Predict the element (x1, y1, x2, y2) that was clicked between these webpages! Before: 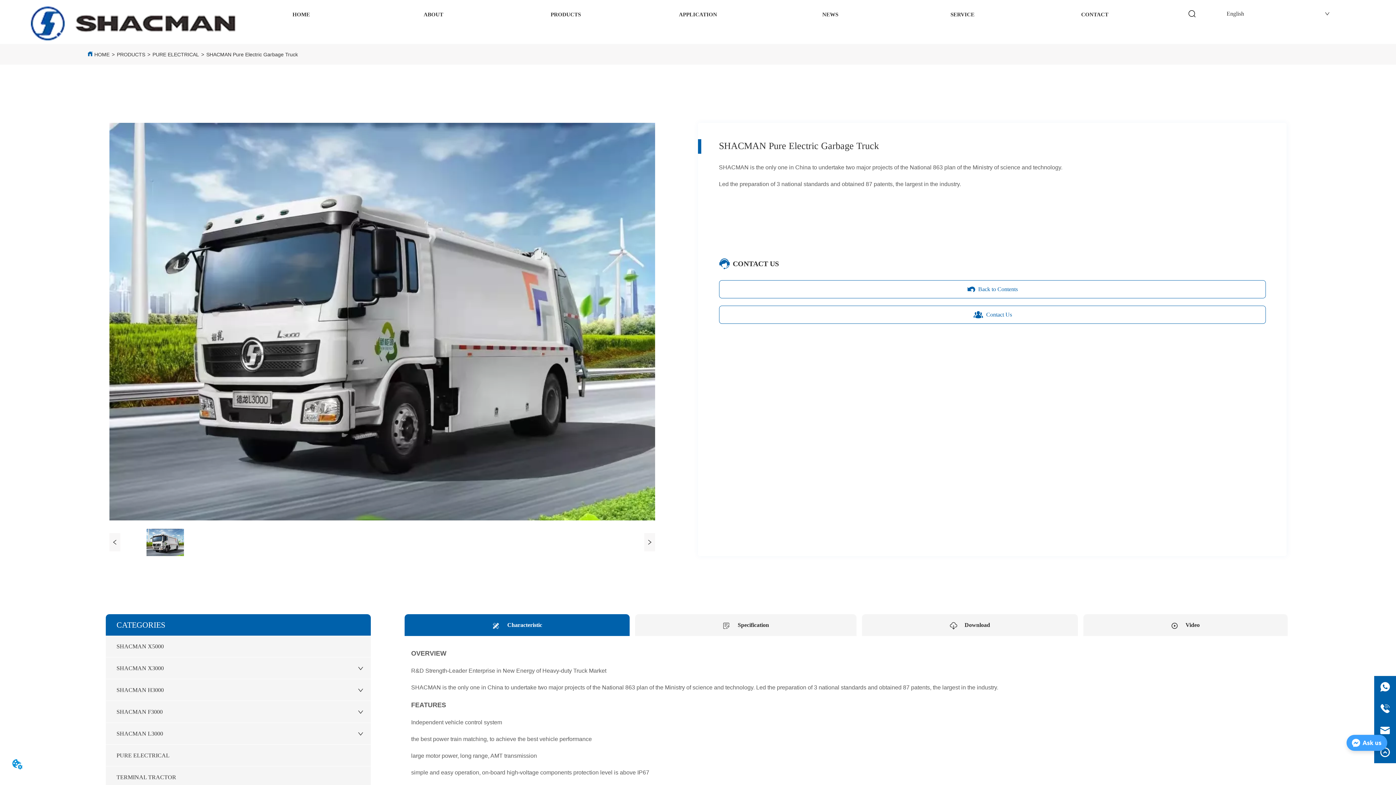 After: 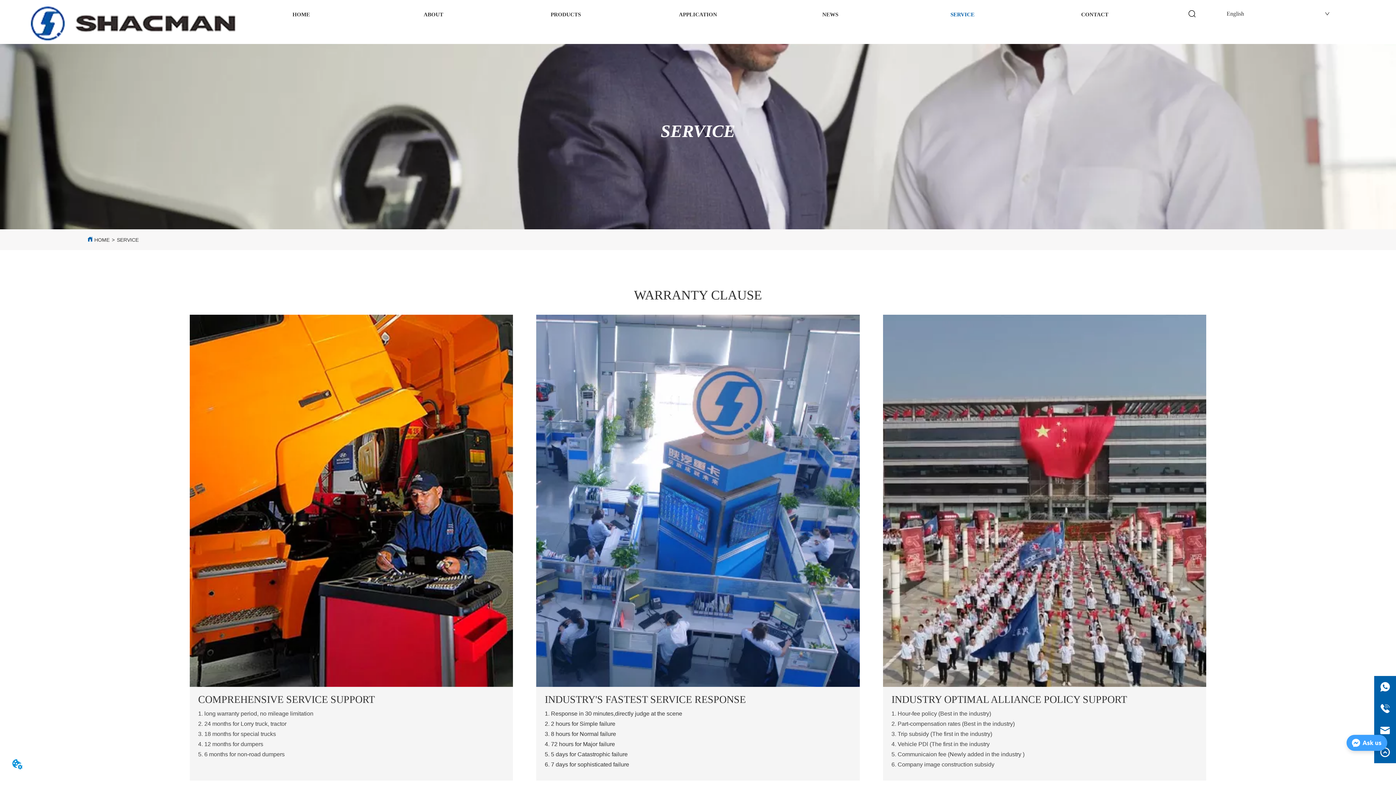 Action: bbox: (943, 6, 982, 23) label: SERVICE